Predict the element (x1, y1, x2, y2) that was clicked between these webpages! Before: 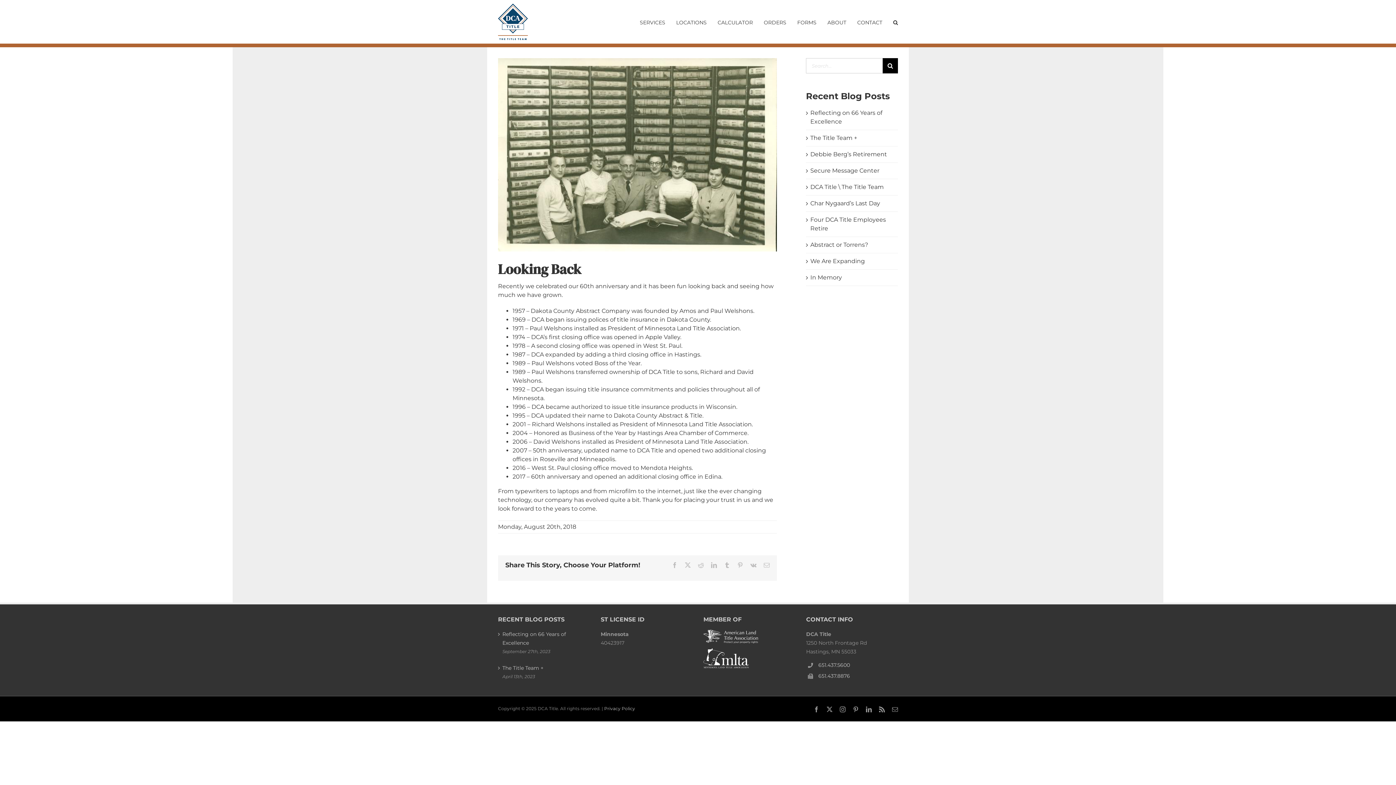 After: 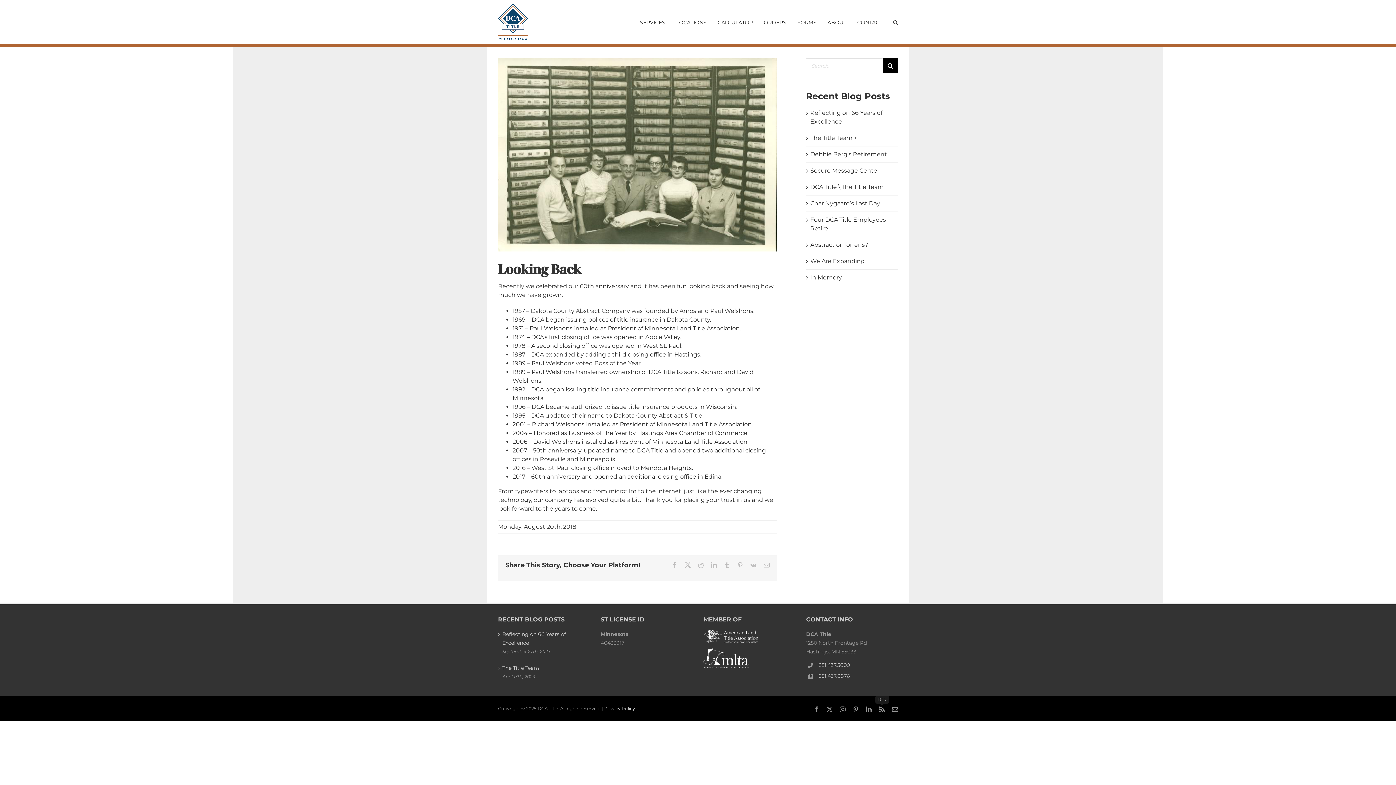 Action: label: Rss bbox: (879, 707, 885, 712)